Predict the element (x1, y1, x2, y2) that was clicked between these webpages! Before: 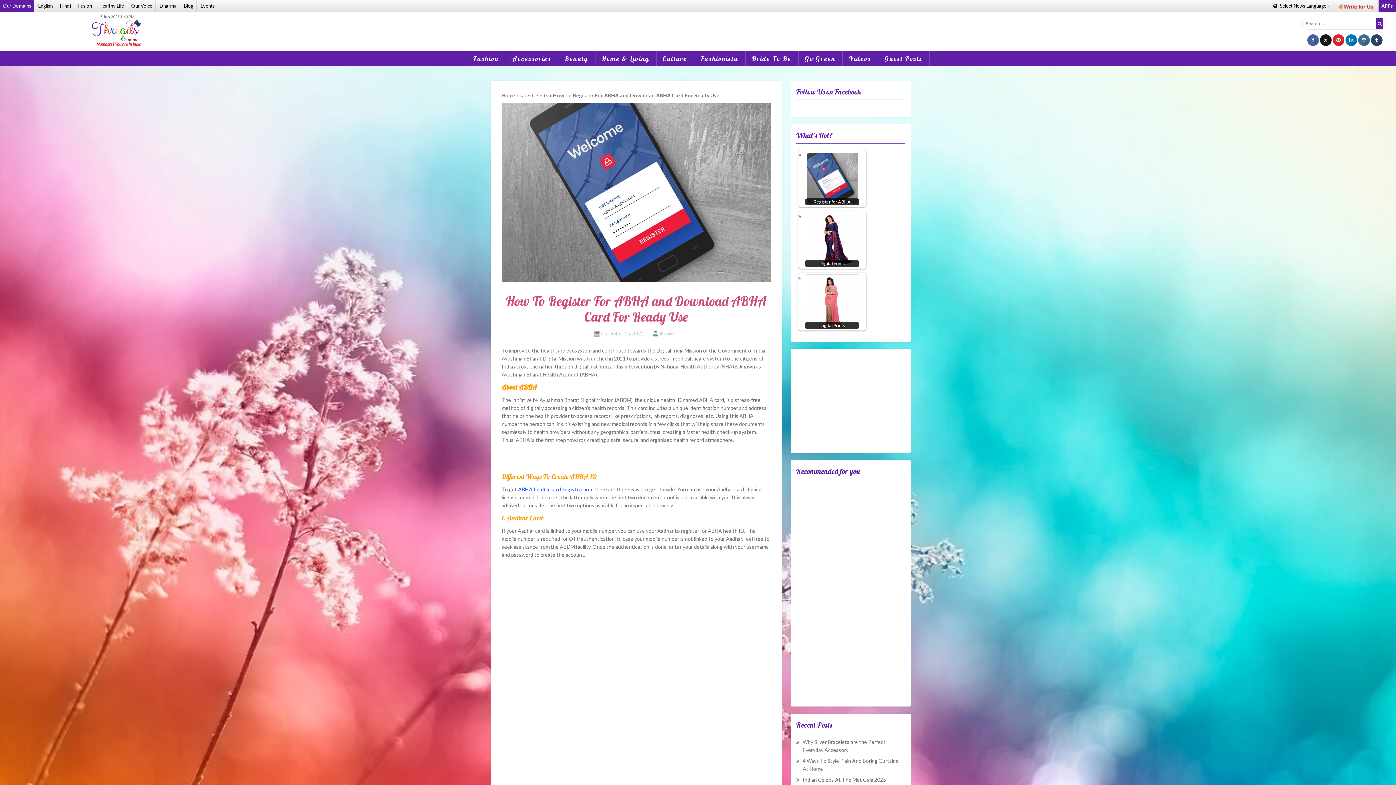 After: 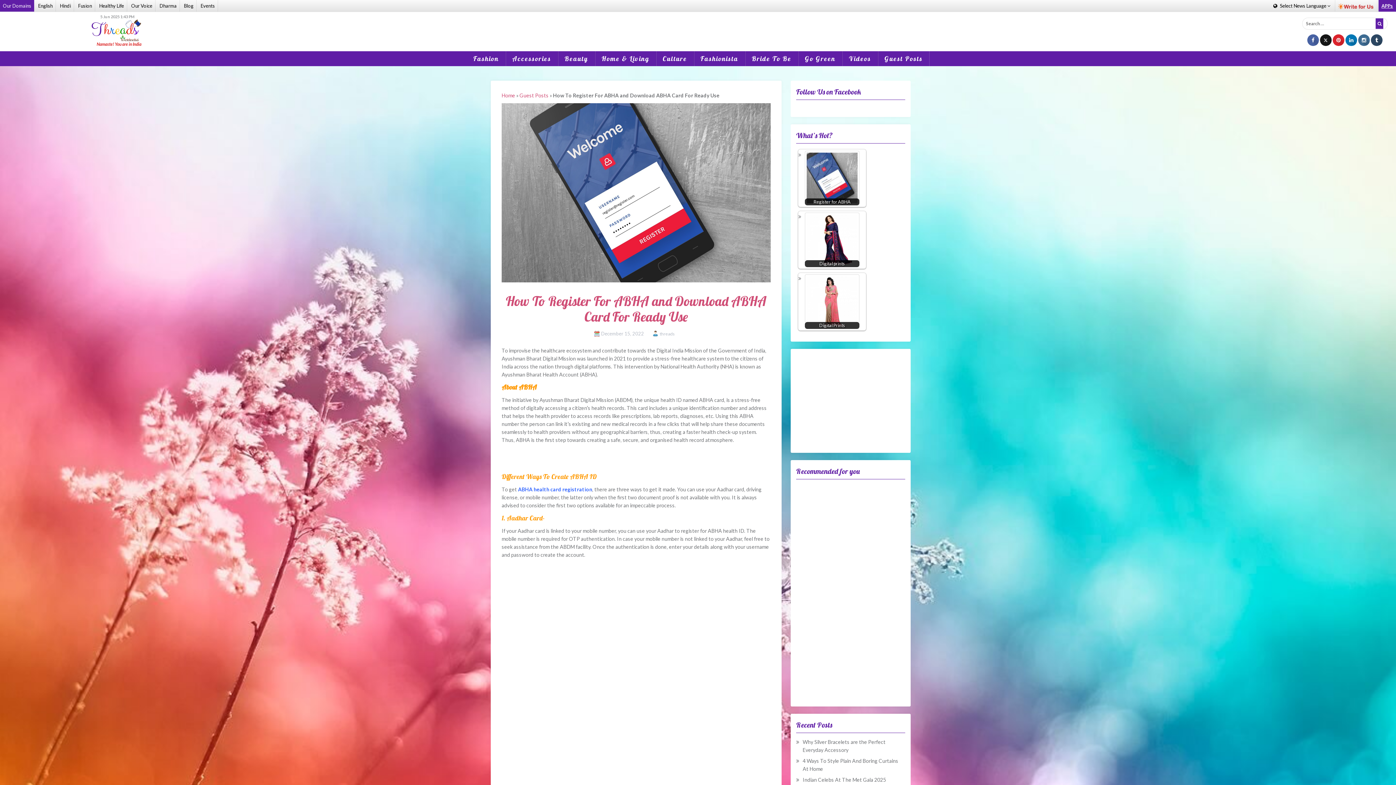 Action: bbox: (1378, 0, 1396, 11) label: APPs